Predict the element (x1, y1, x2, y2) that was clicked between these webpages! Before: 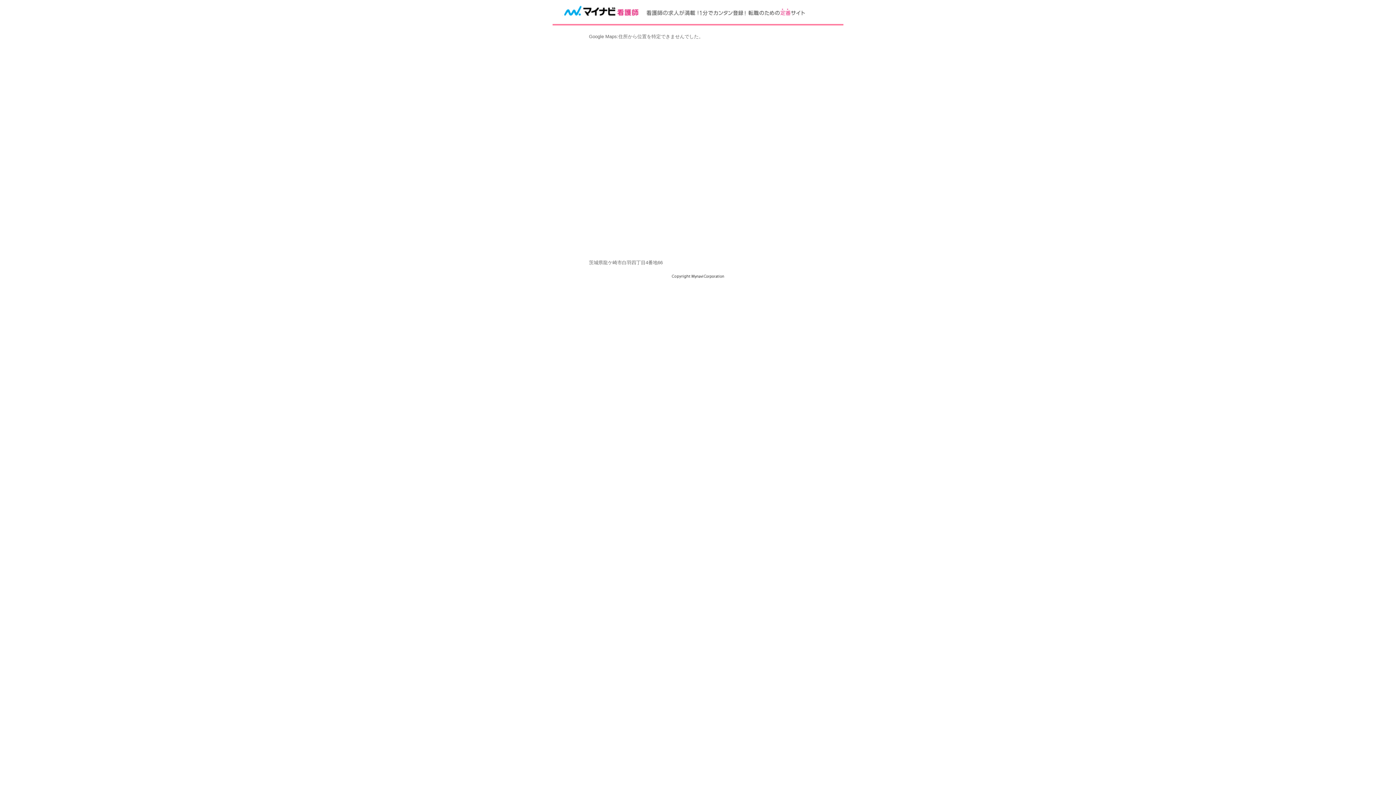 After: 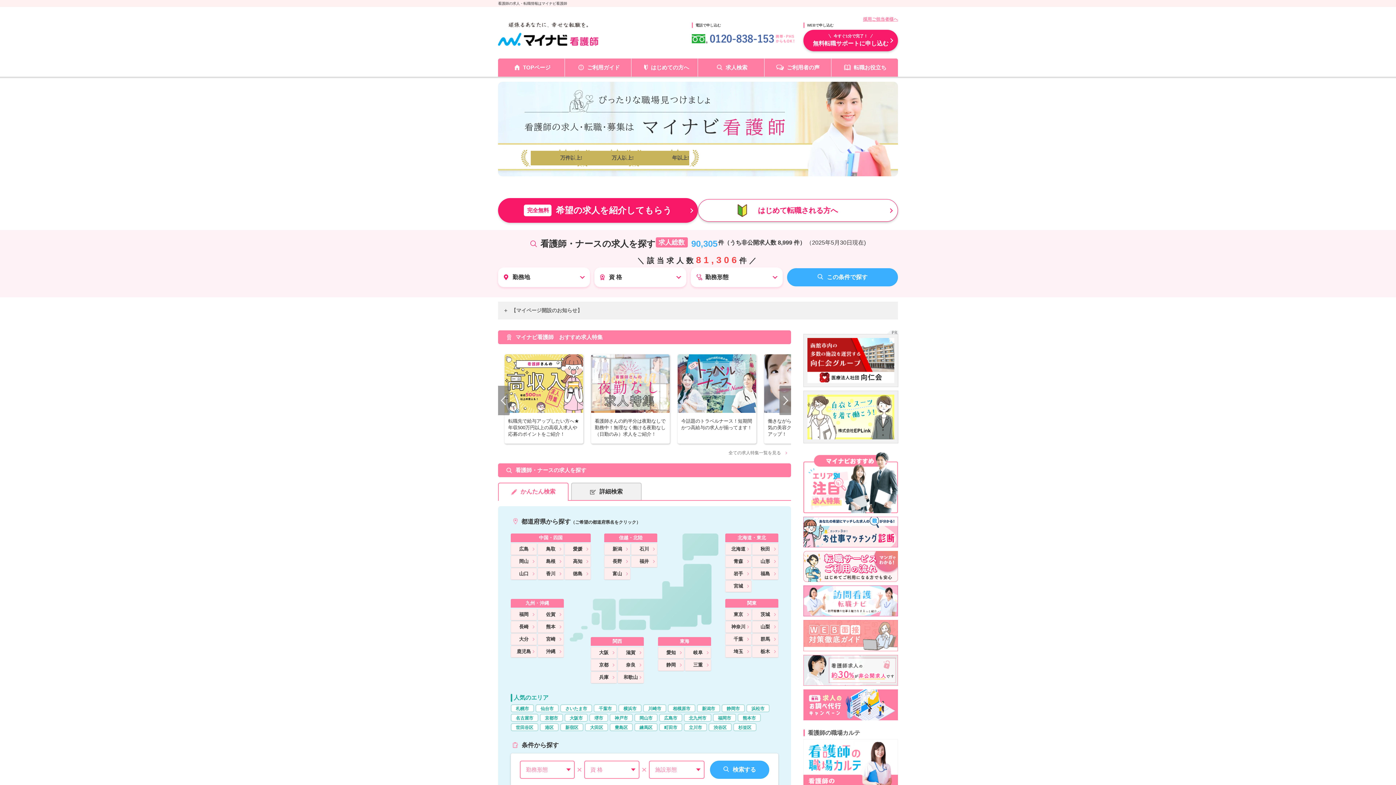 Action: bbox: (562, 9, 805, 15)